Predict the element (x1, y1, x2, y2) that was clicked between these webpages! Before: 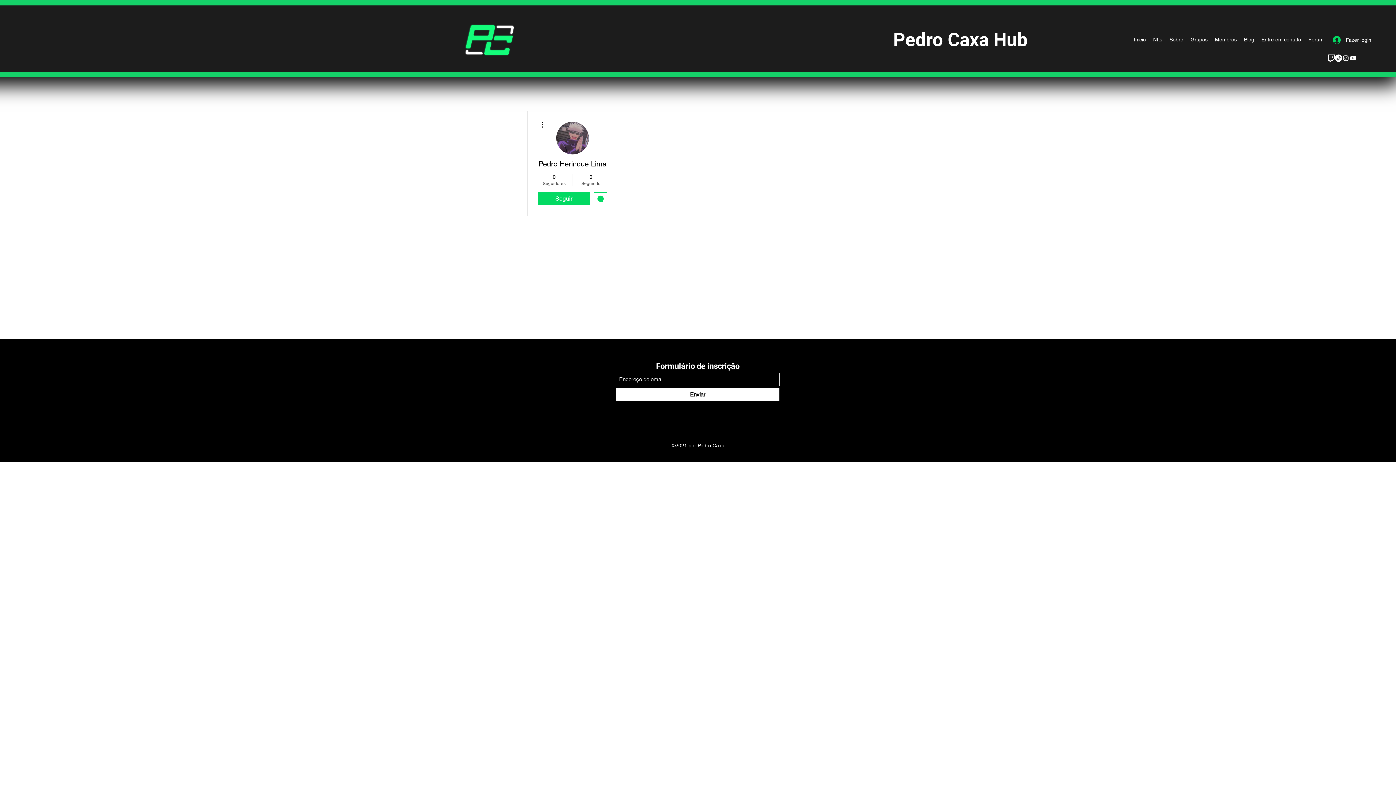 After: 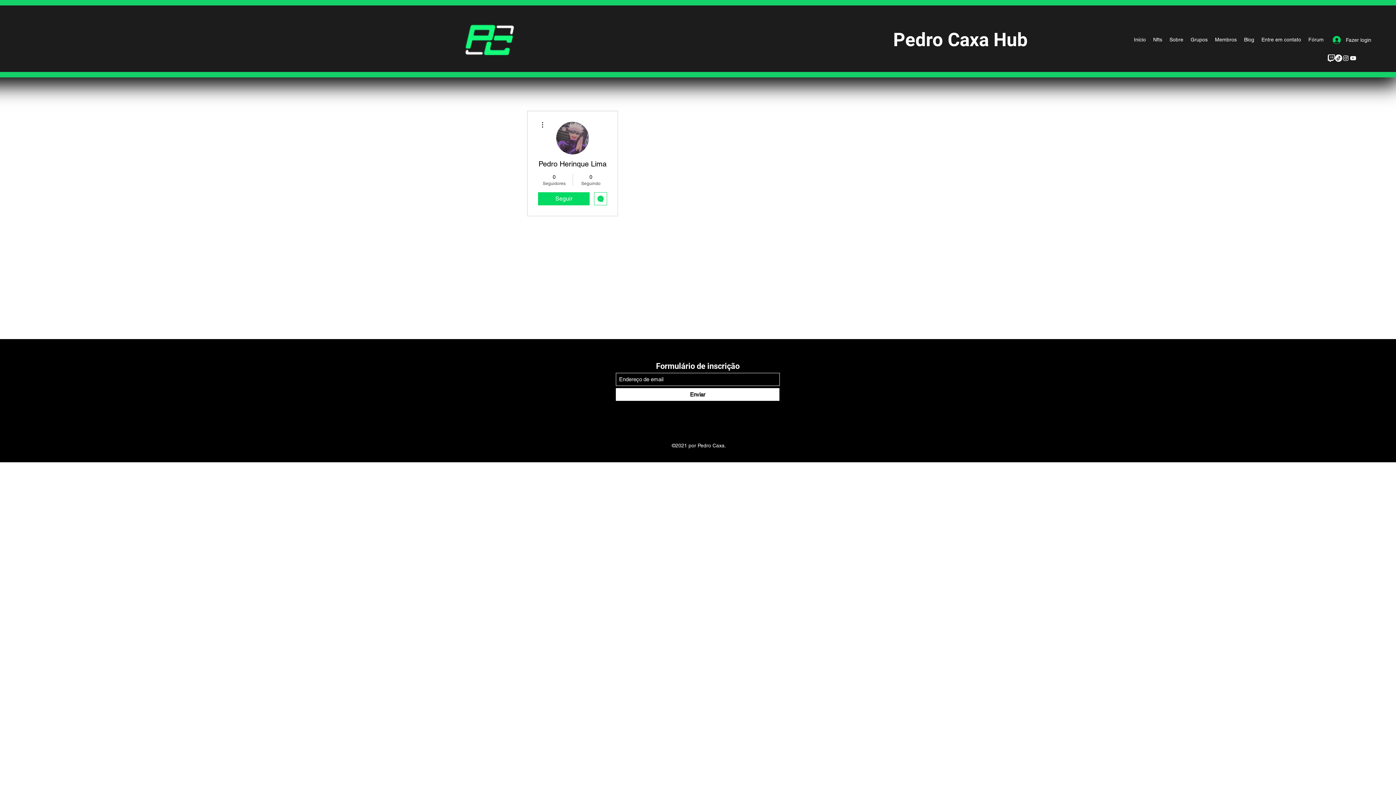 Action: bbox: (616, 388, 779, 401) label: Enviar